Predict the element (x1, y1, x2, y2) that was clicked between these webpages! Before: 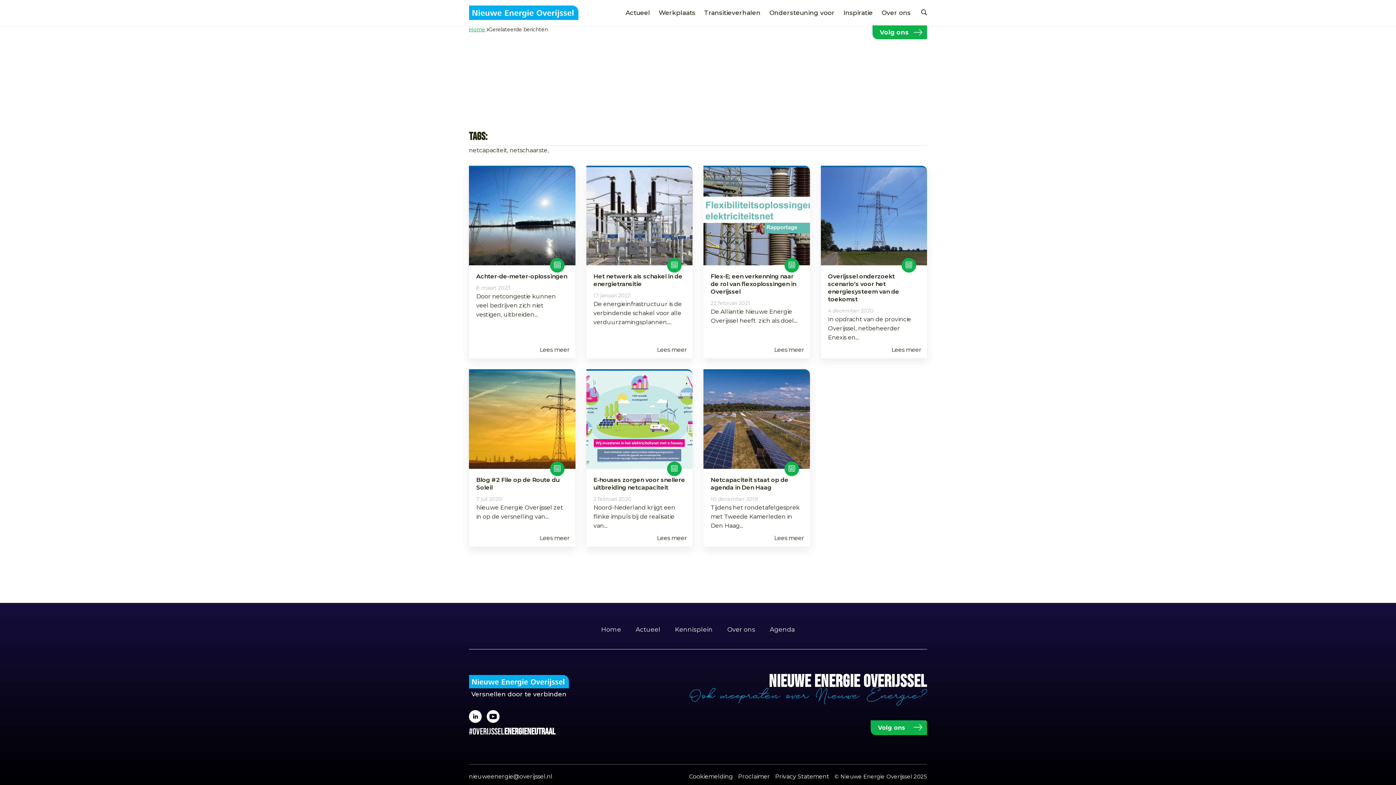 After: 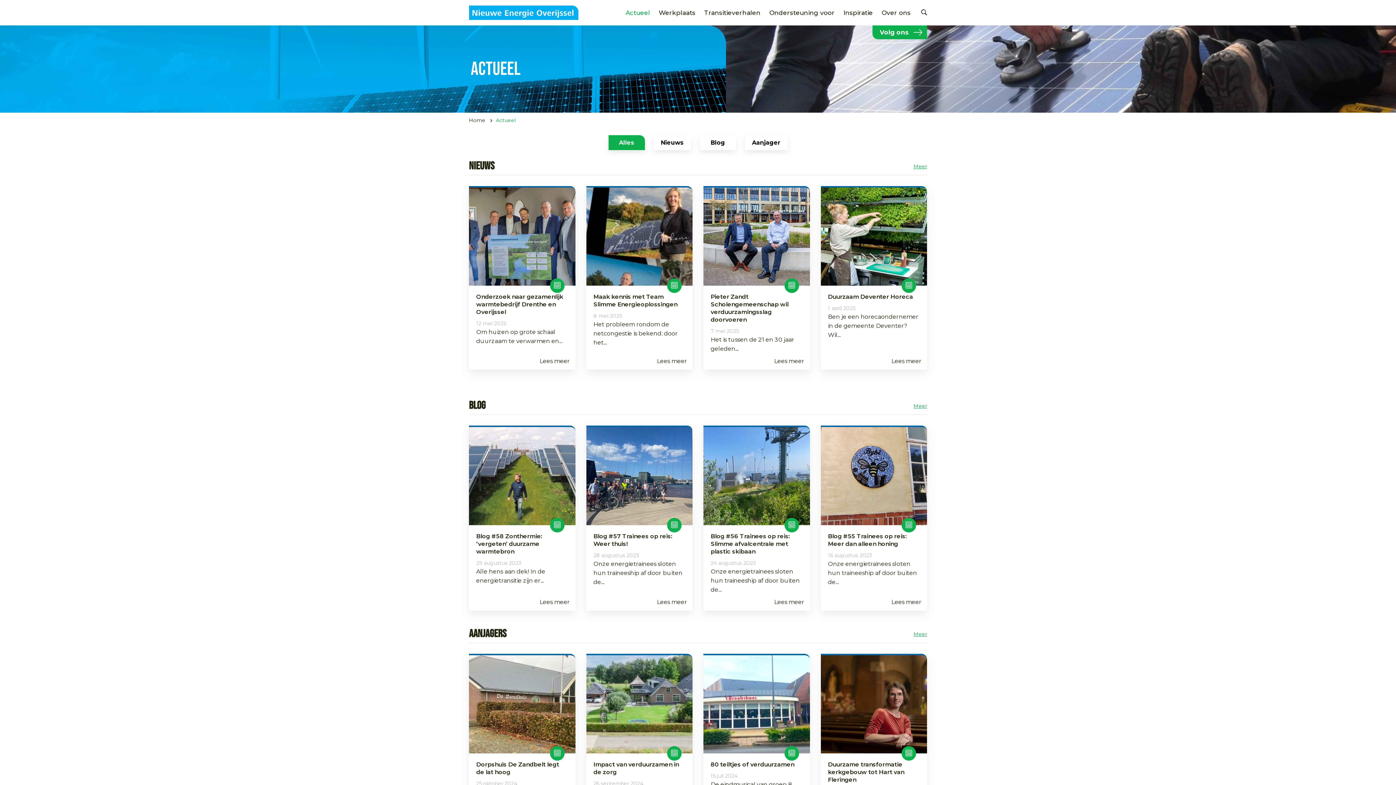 Action: label: Actueel bbox: (635, 626, 660, 633)